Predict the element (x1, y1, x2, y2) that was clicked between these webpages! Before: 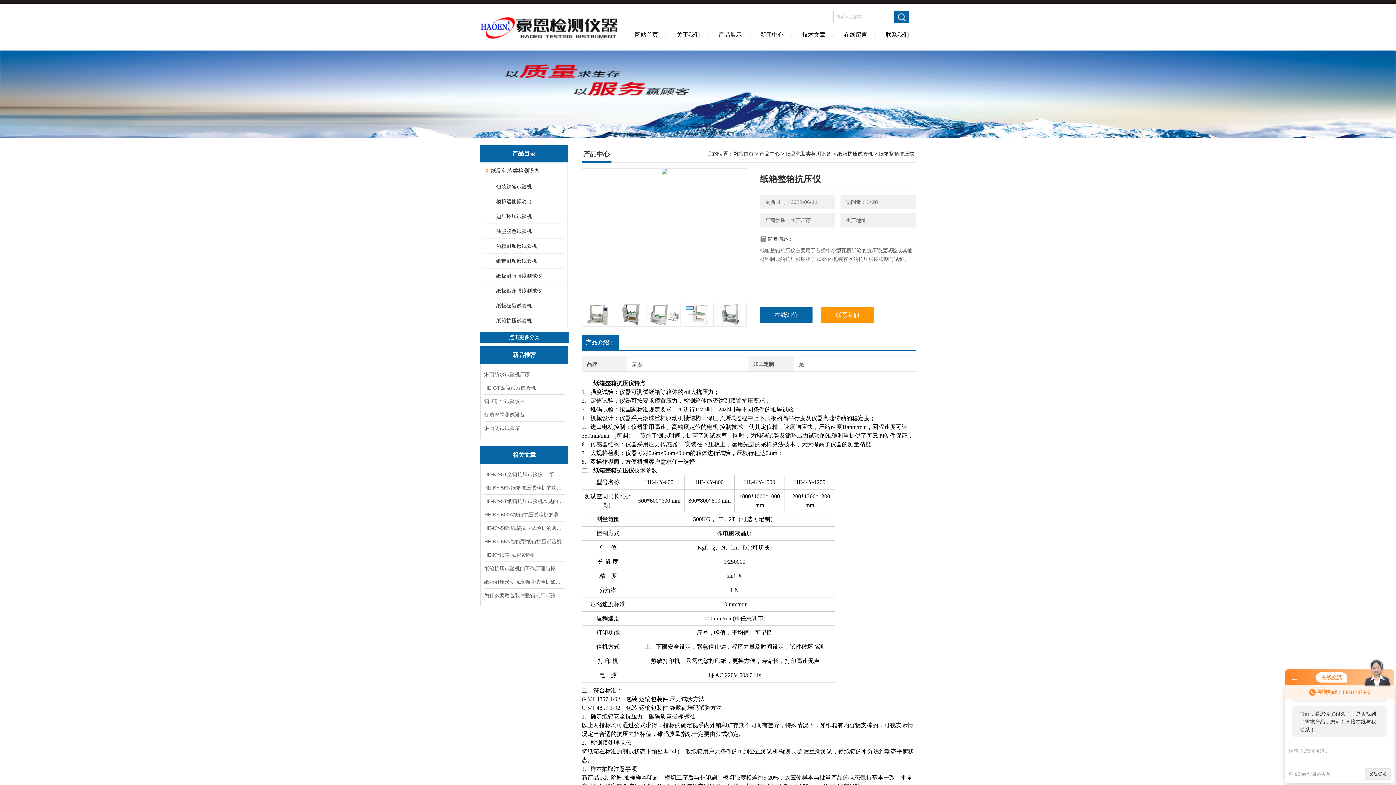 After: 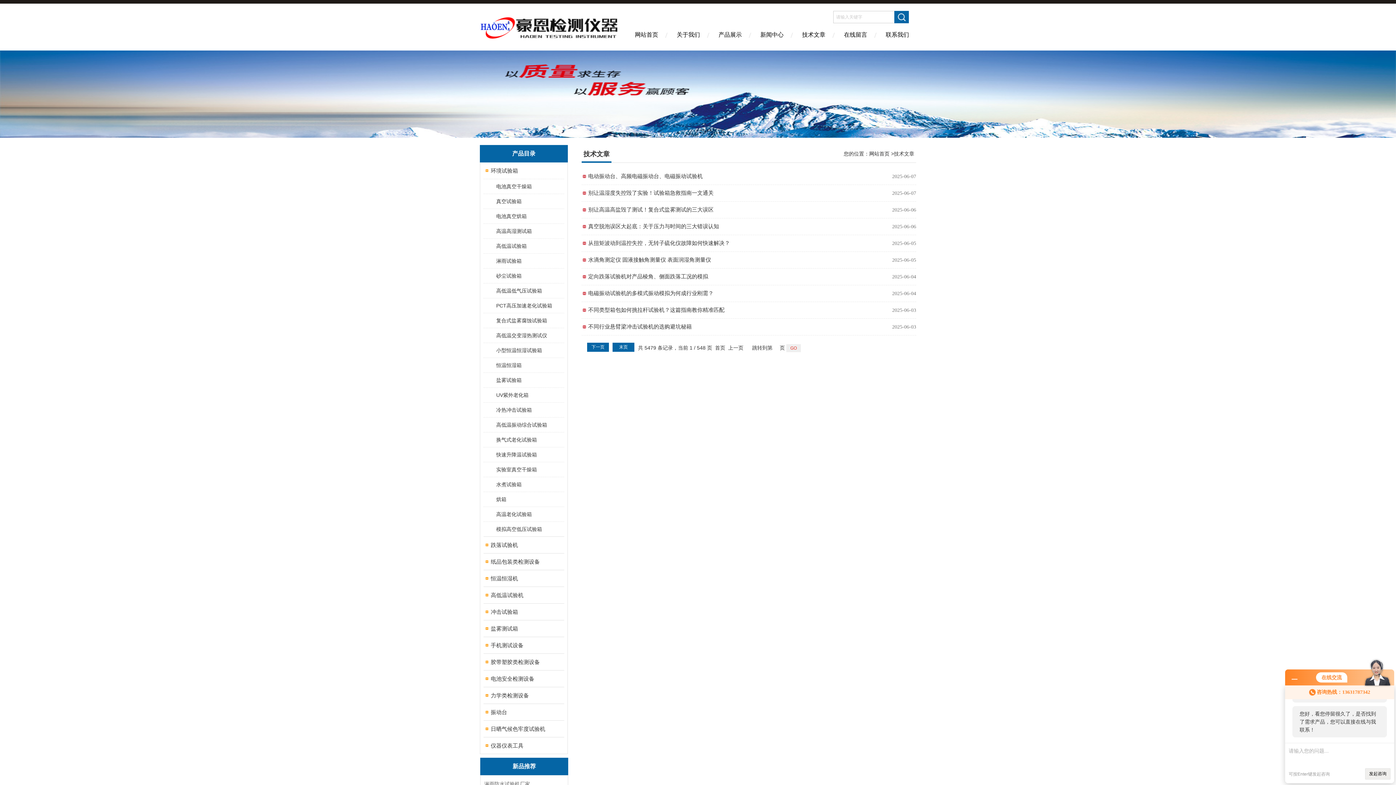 Action: label: 技术文章 bbox: (793, 26, 834, 50)